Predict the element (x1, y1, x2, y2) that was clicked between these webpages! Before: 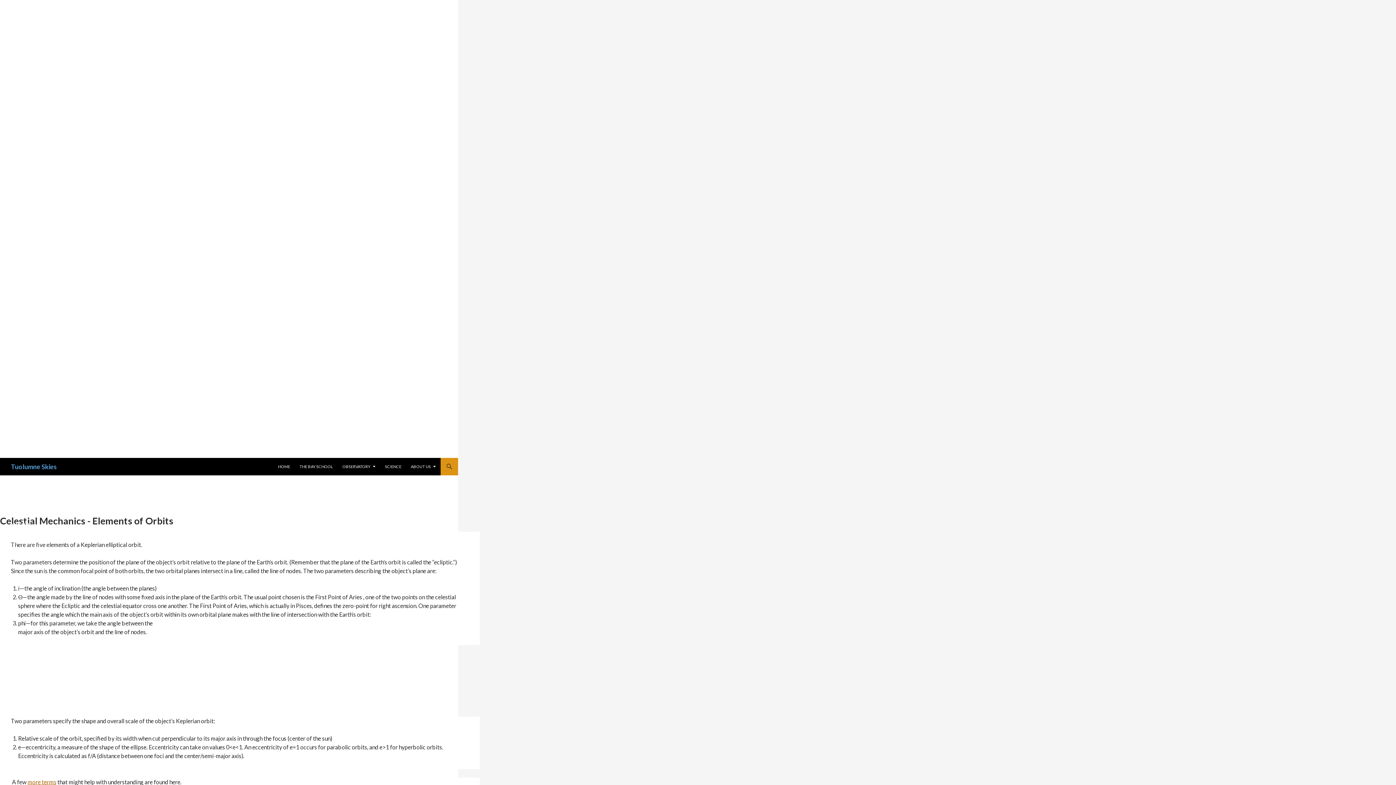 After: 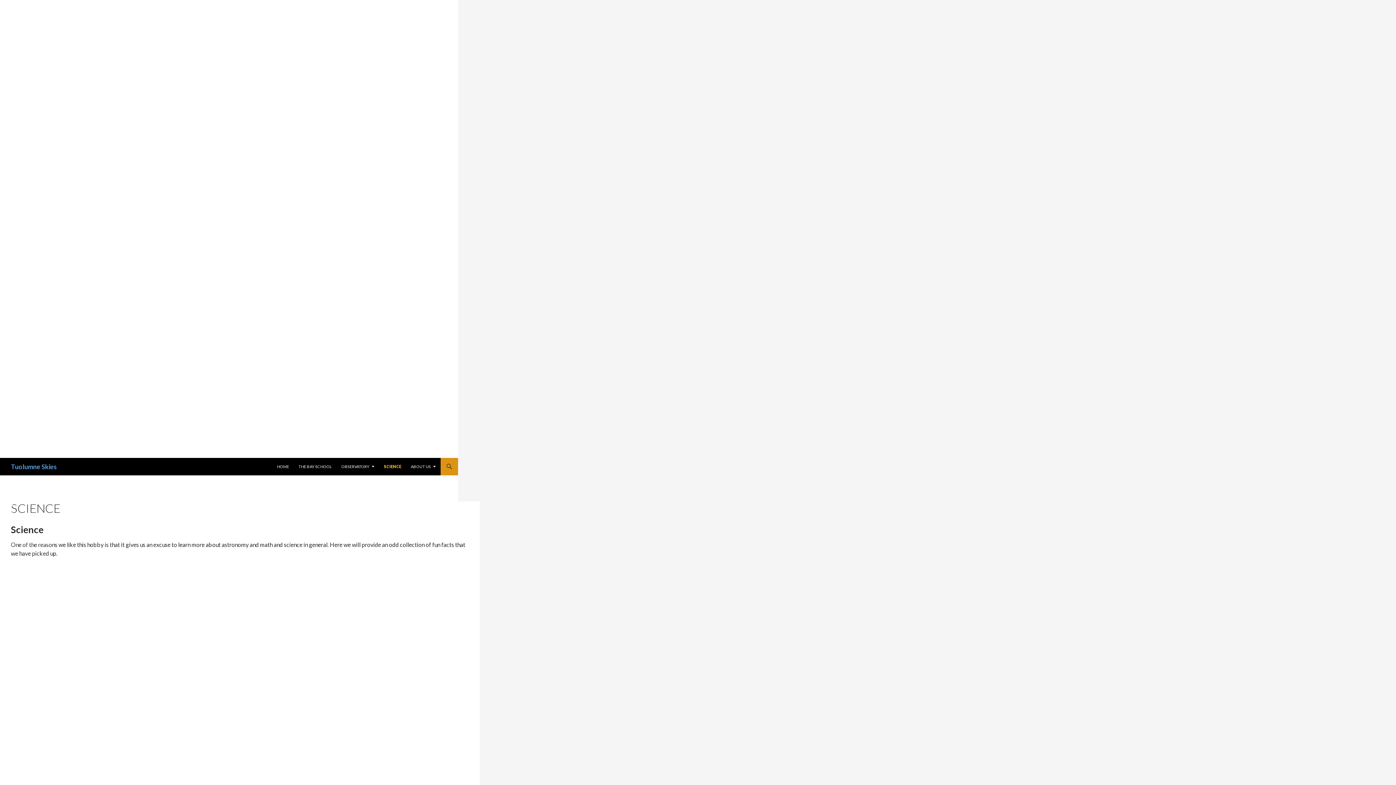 Action: bbox: (380, 458, 405, 475) label: SCIENCE